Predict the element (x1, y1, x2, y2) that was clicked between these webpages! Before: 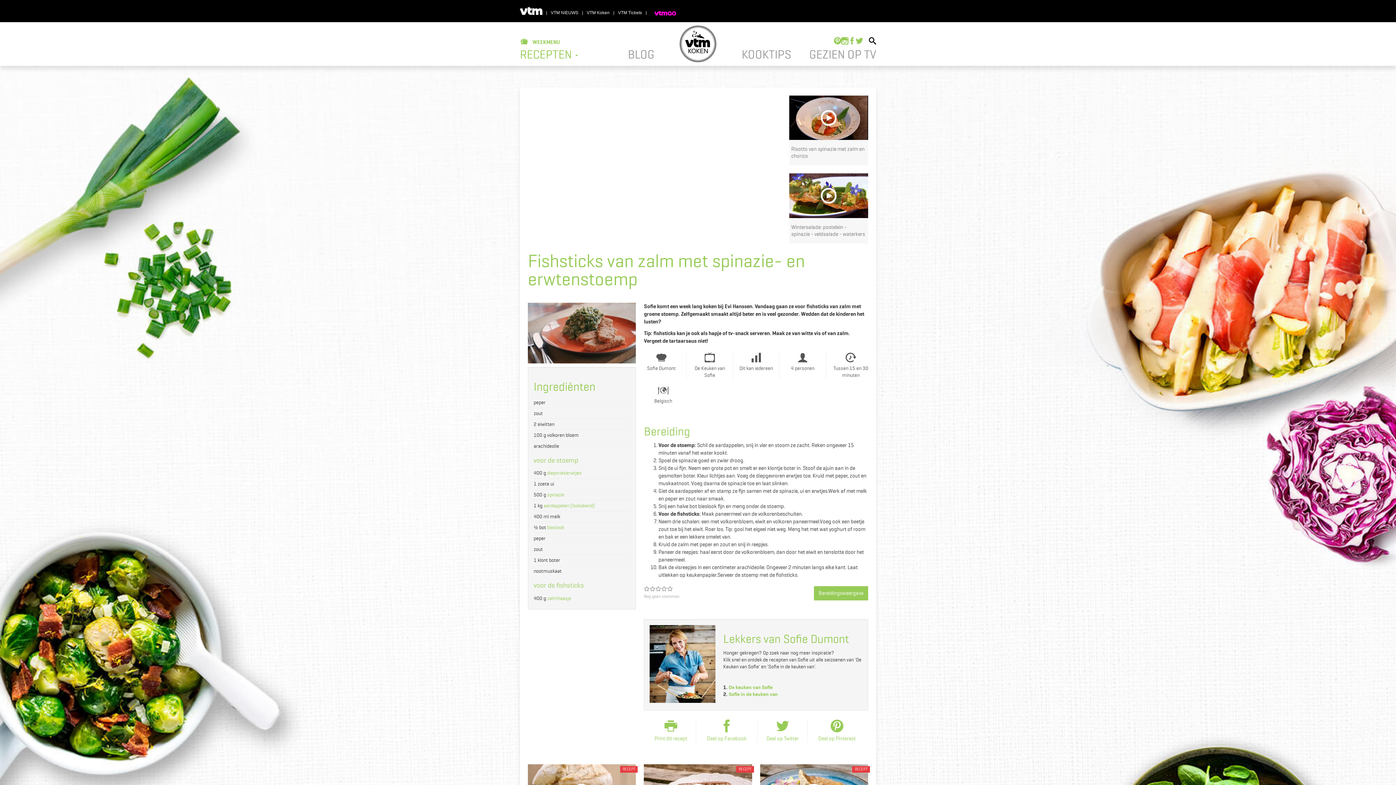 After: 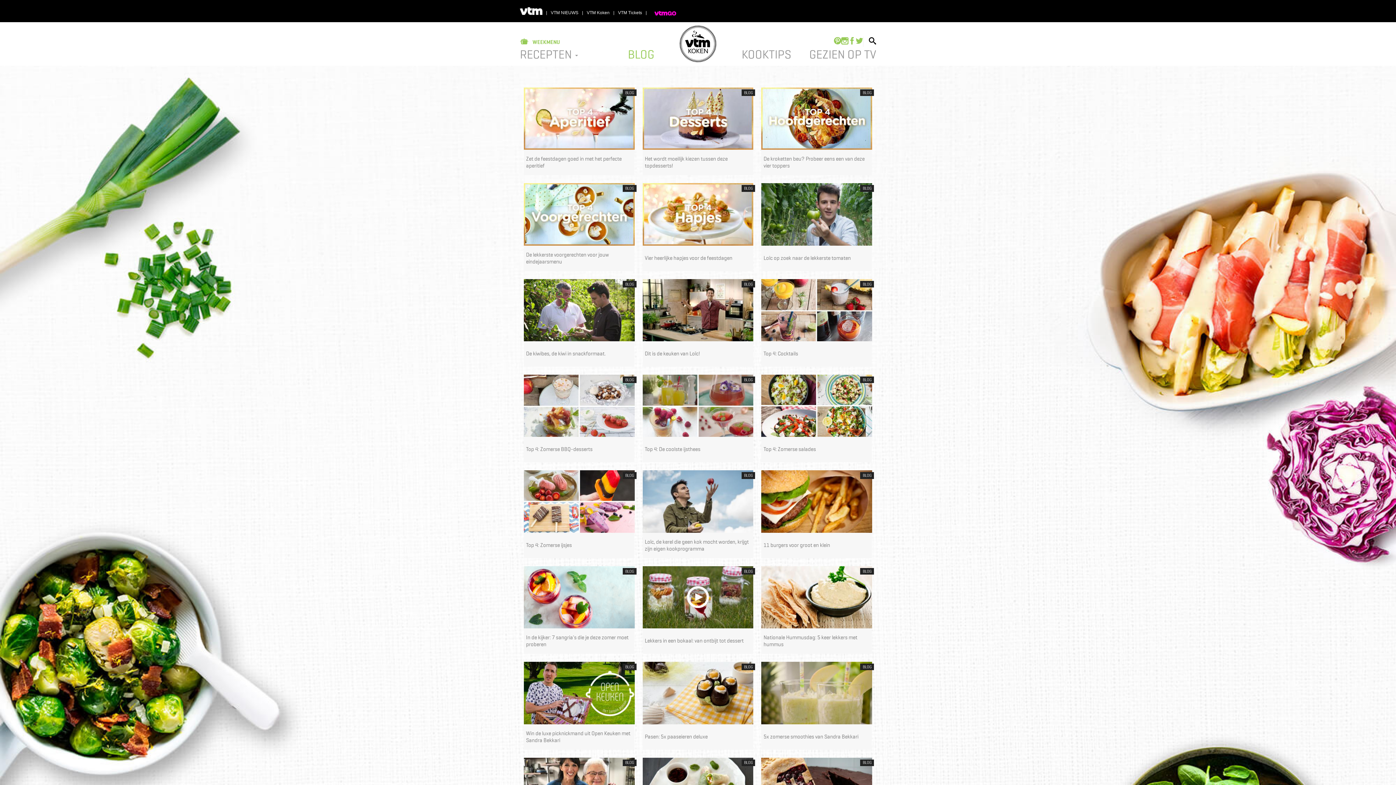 Action: bbox: (628, 46, 654, 61) label: BLOG